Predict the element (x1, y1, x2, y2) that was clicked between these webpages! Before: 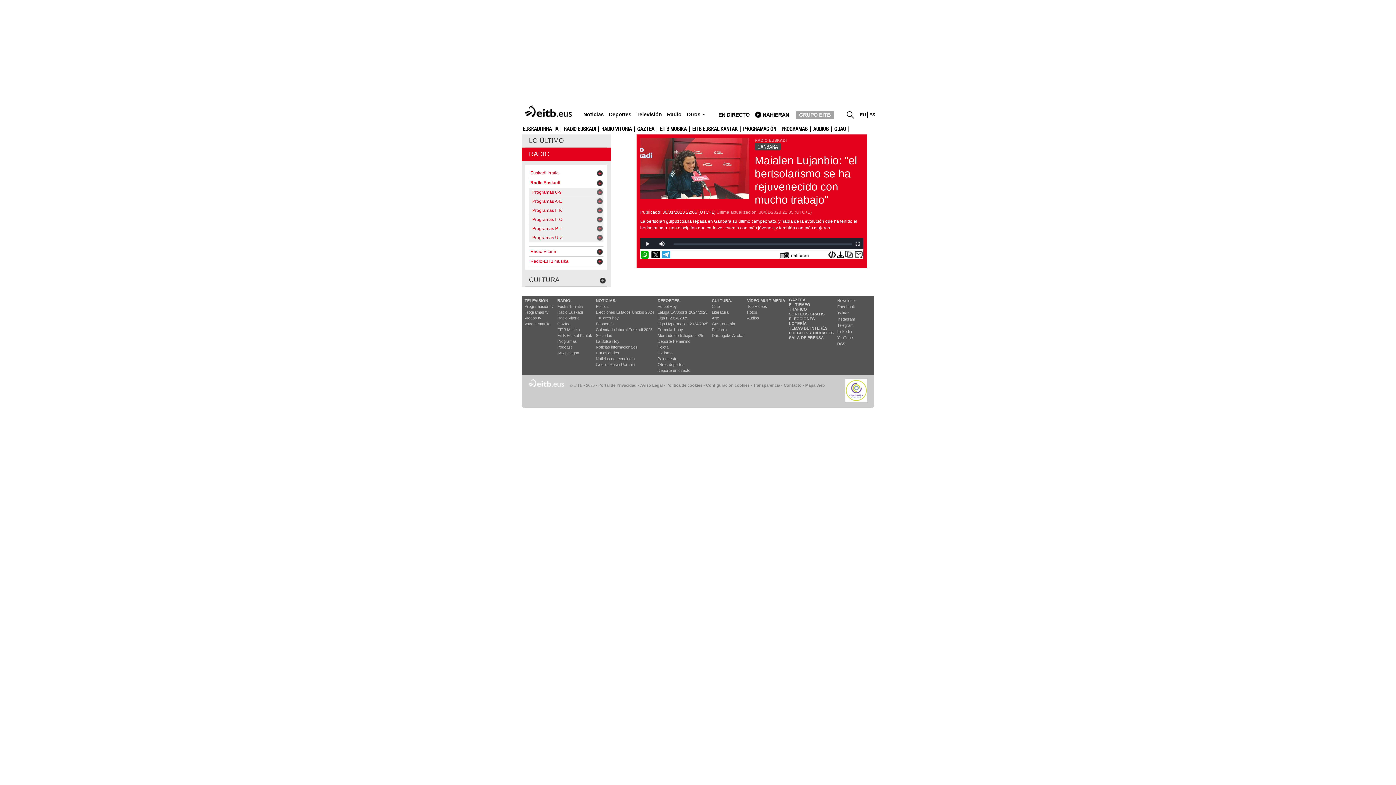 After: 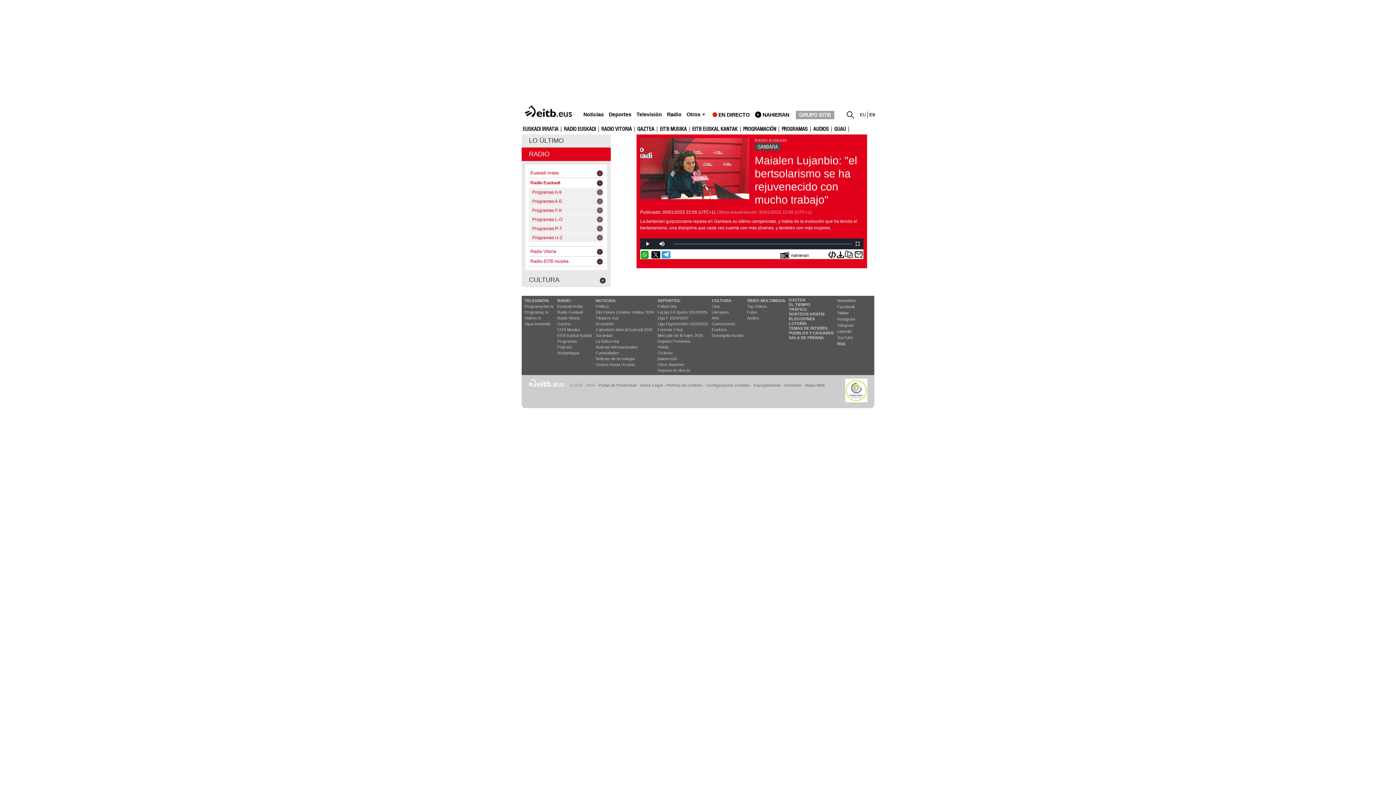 Action: bbox: (836, 251, 844, 258)